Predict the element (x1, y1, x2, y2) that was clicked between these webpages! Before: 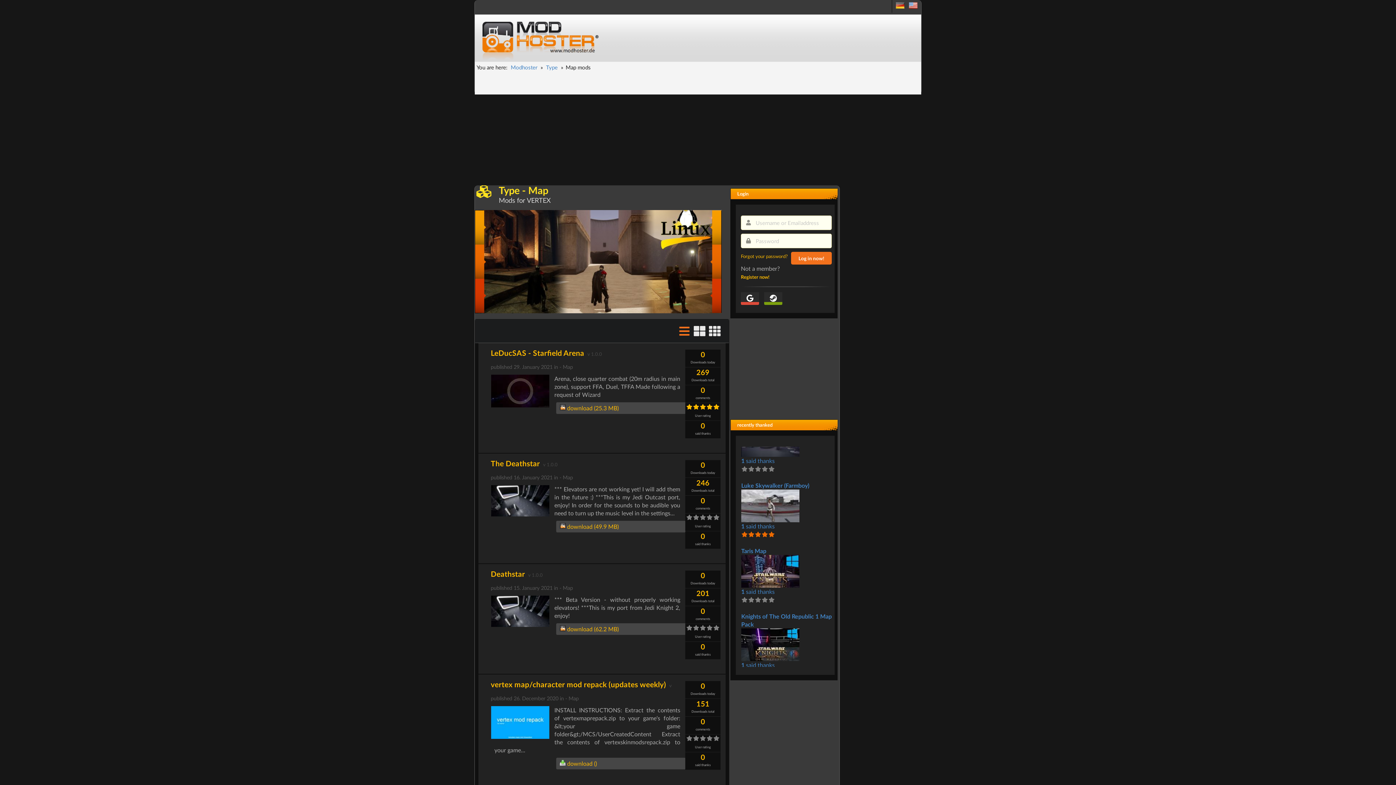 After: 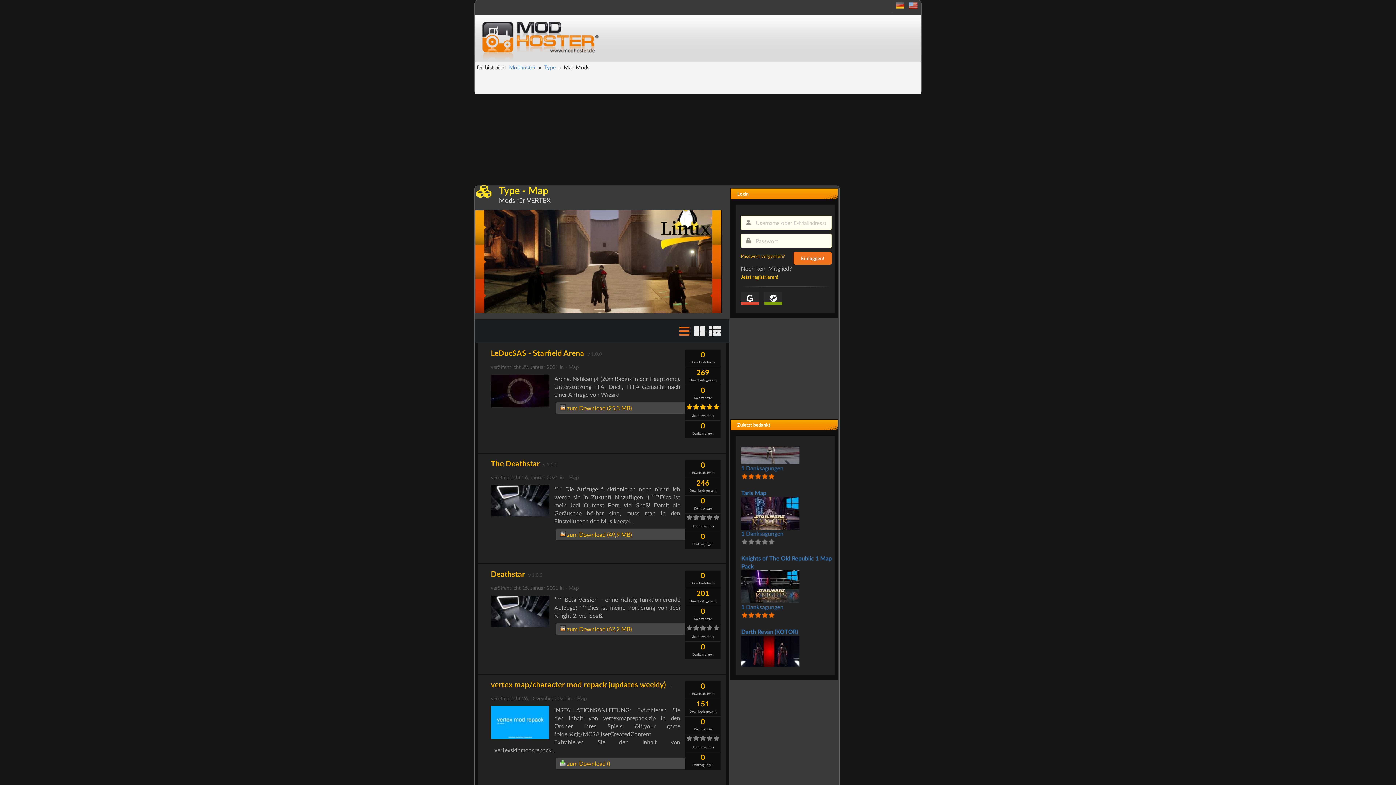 Action: bbox: (896, 4, 904, 10)